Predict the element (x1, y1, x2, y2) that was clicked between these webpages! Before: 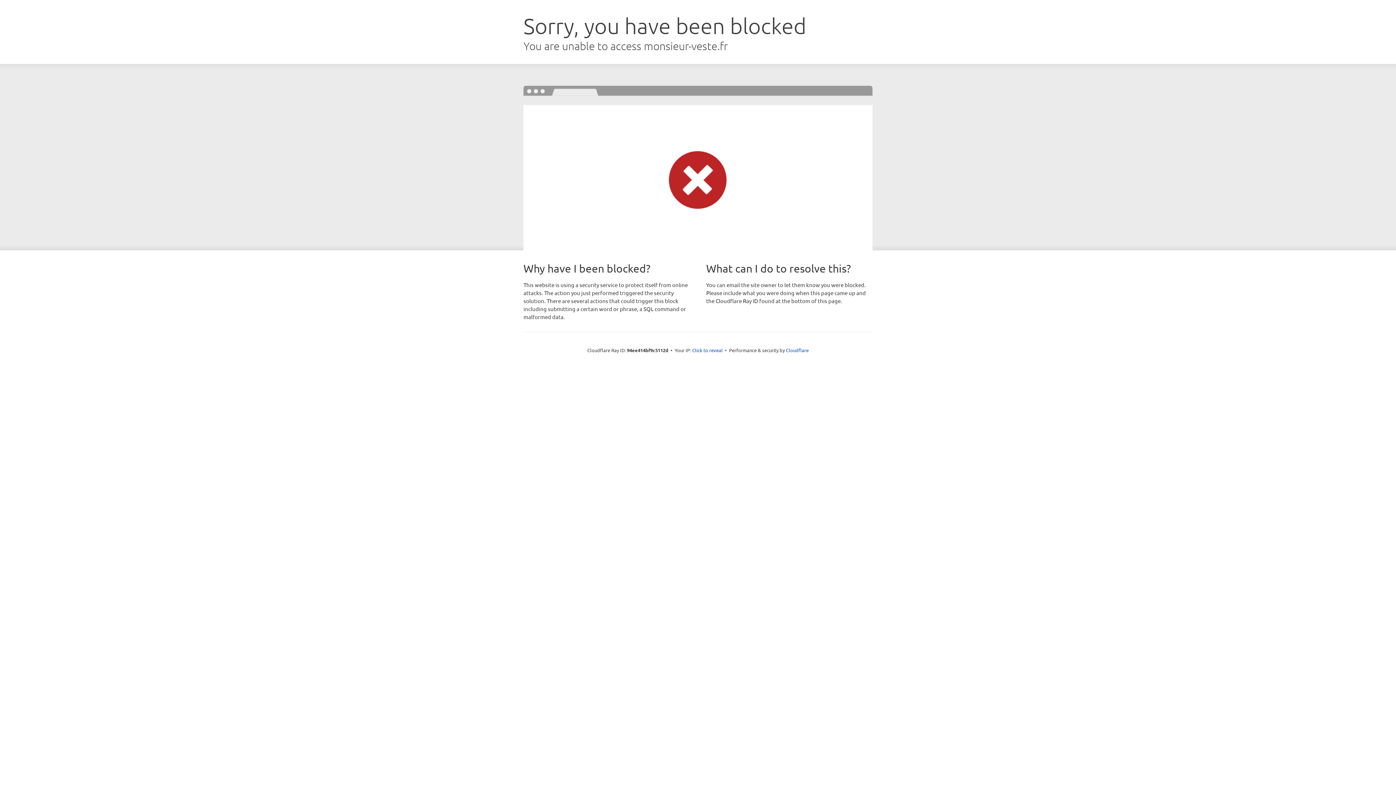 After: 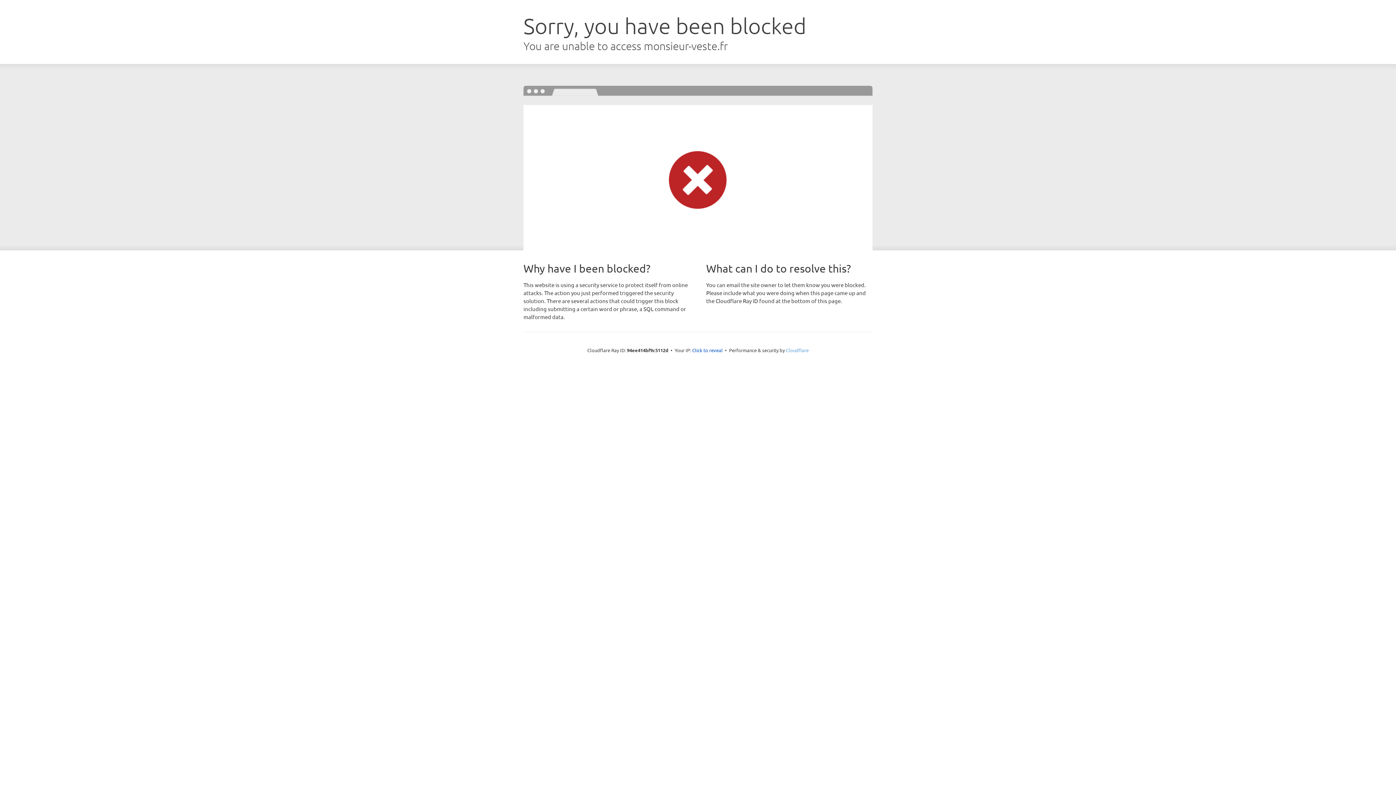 Action: bbox: (786, 347, 808, 353) label: Cloudflare